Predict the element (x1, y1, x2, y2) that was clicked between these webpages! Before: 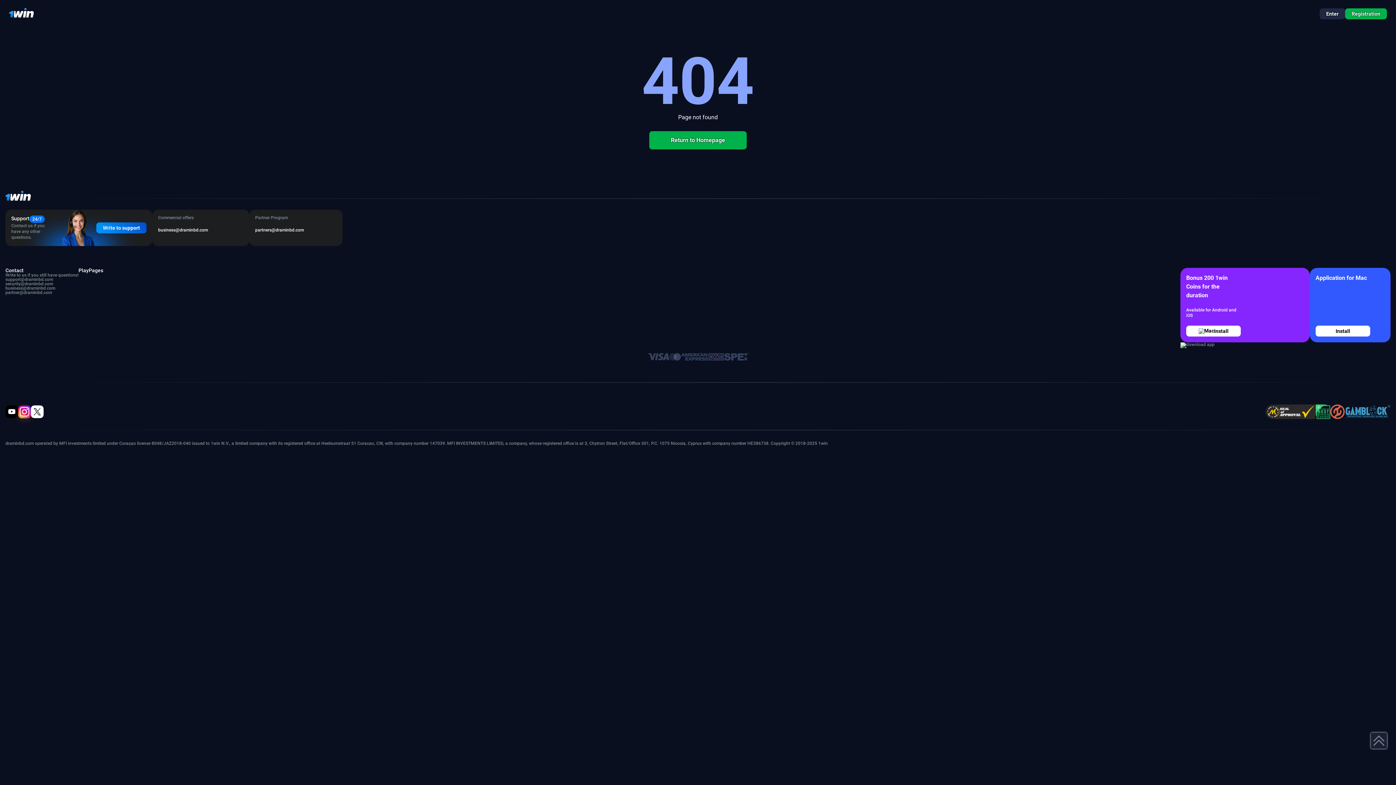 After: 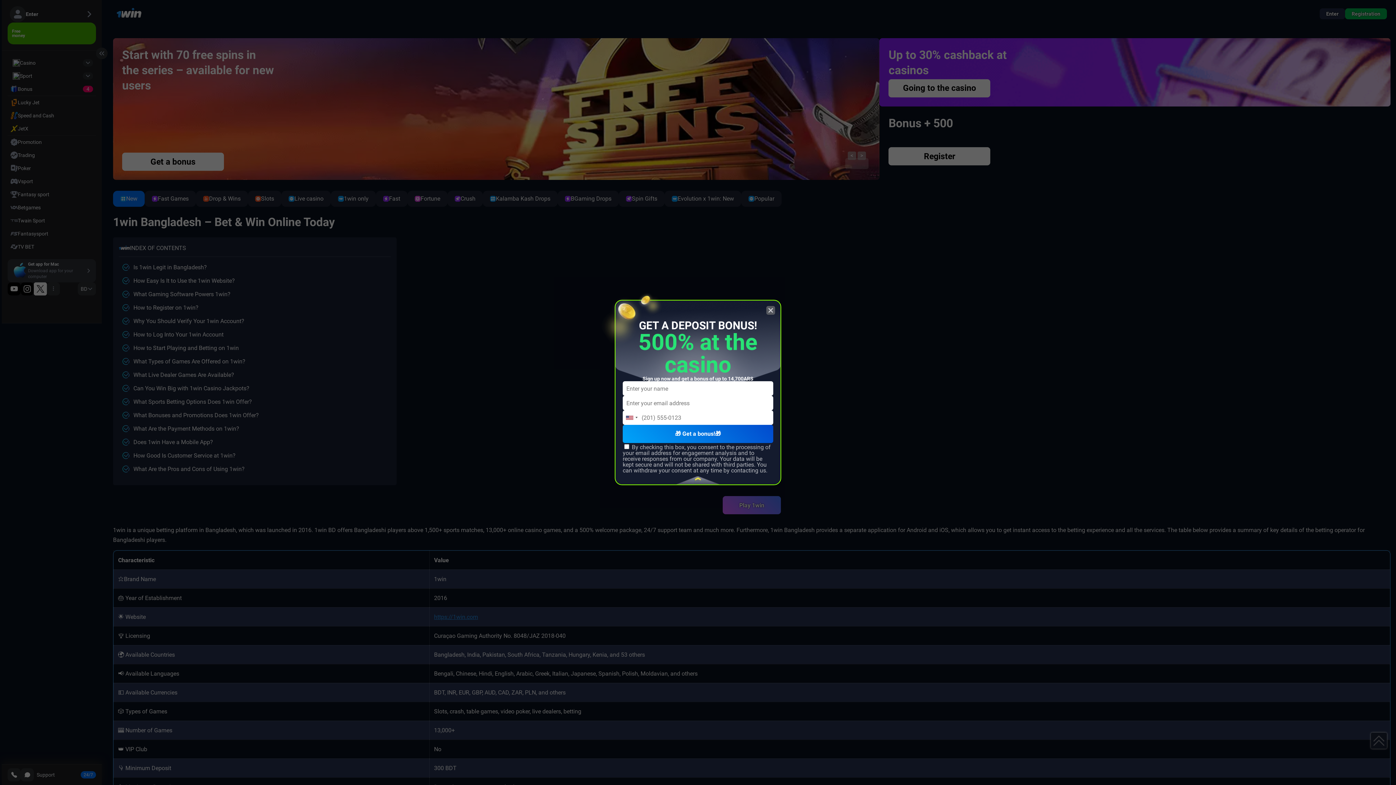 Action: bbox: (9, 7, 33, 19)